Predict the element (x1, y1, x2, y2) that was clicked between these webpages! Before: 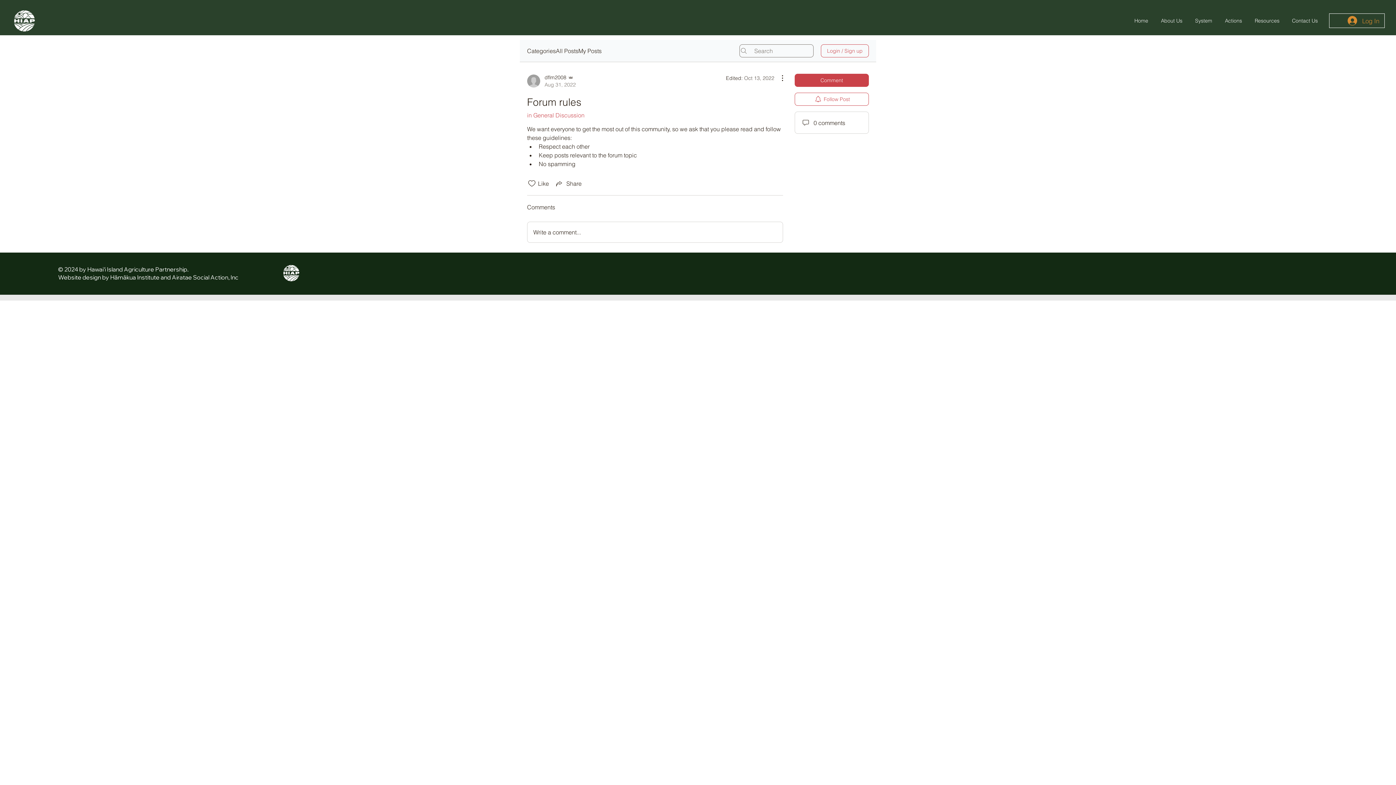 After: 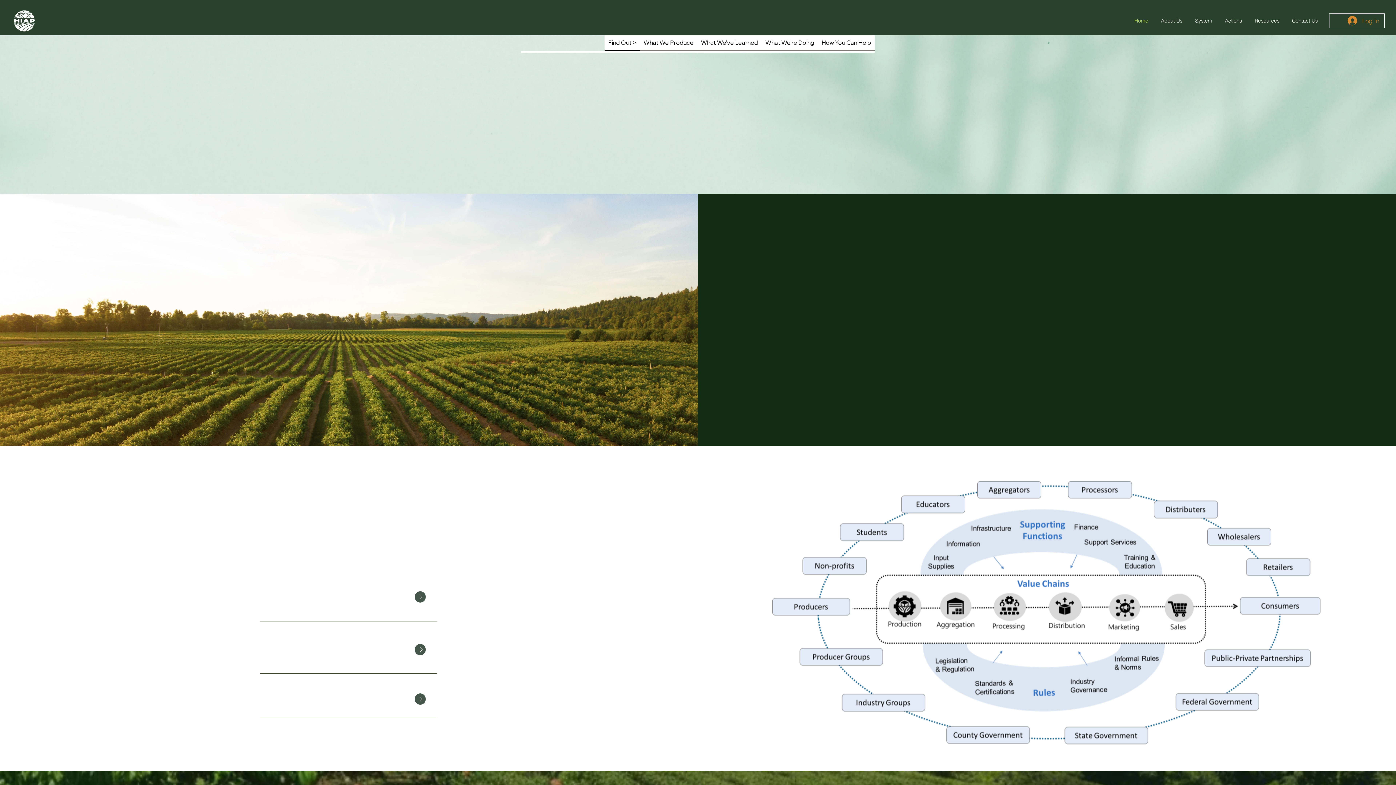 Action: bbox: (13, 9, 35, 32)